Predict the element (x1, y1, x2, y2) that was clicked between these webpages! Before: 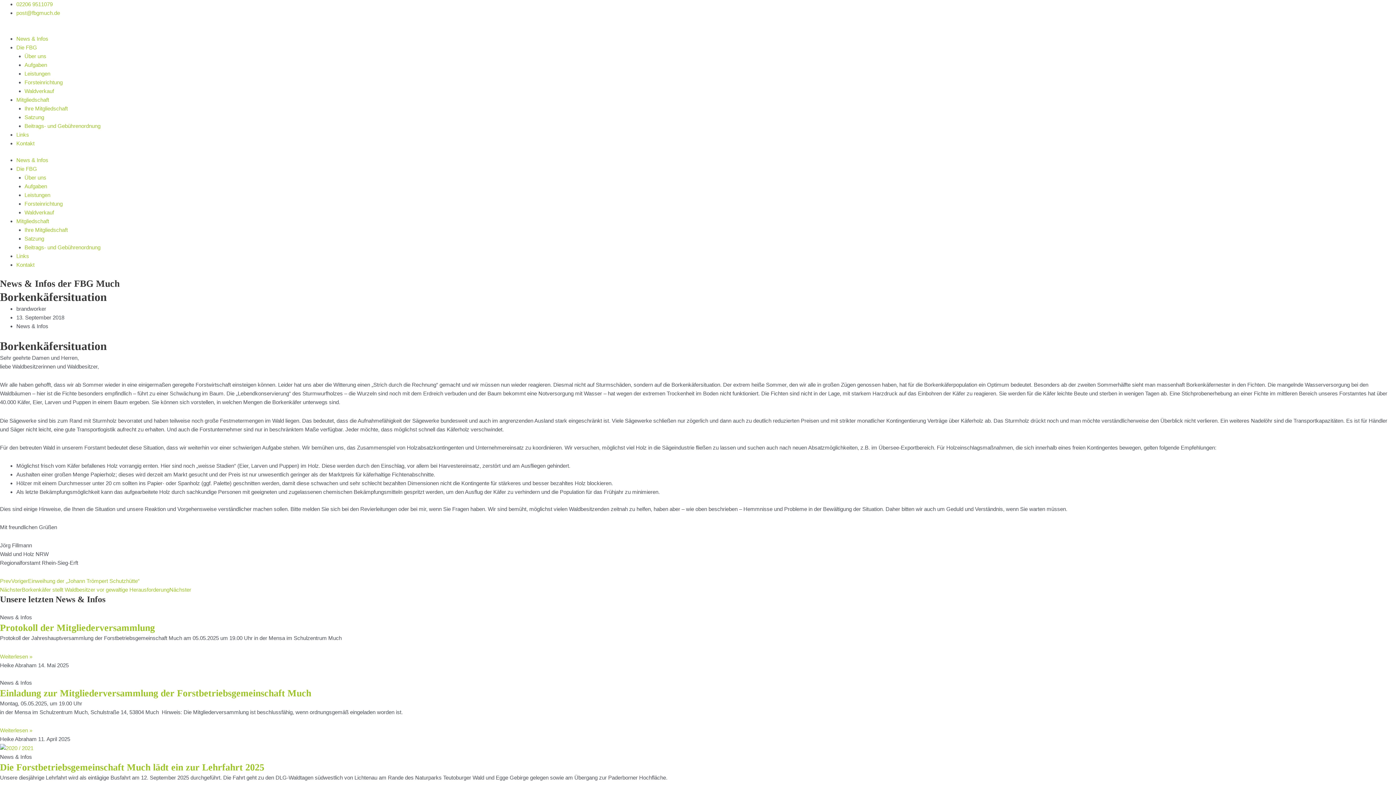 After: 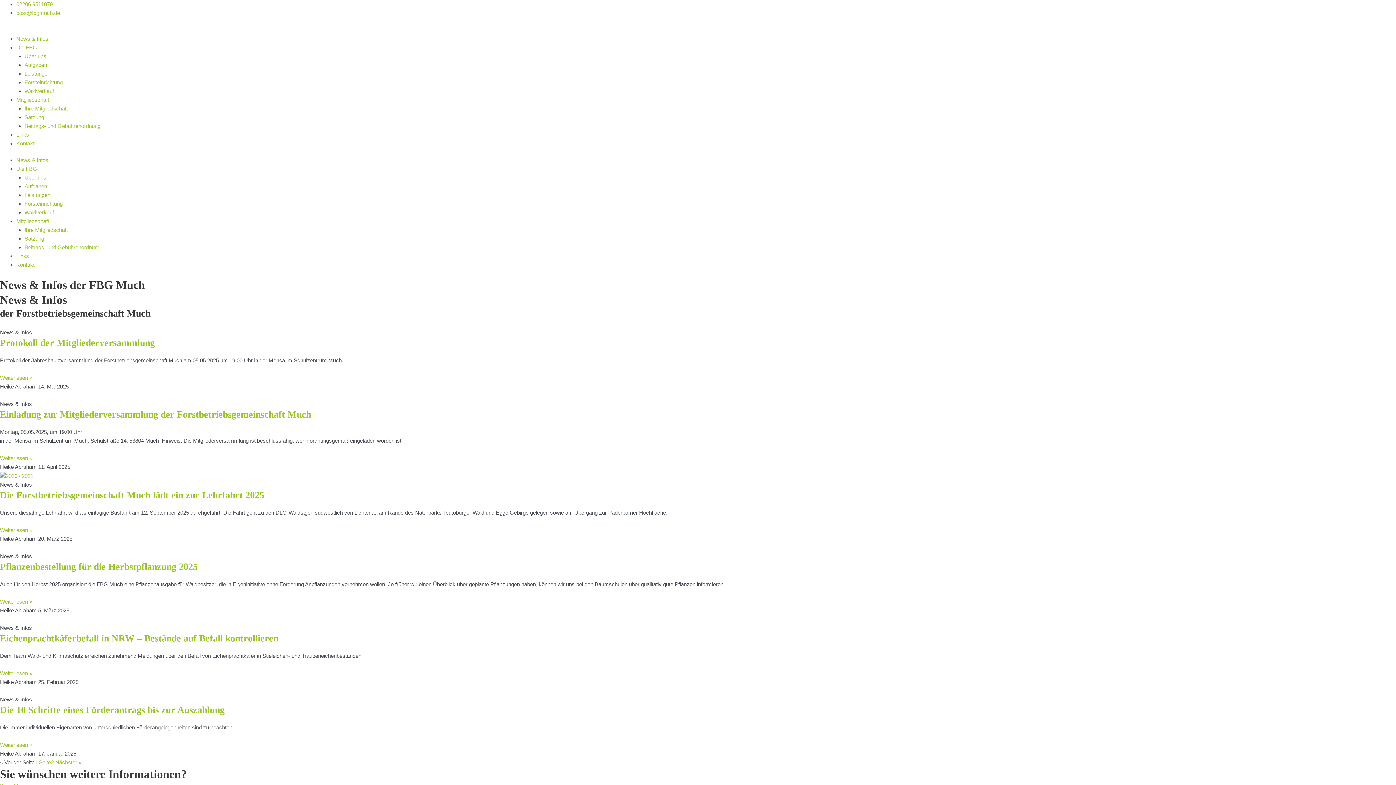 Action: label: News & Infos bbox: (16, 157, 48, 163)